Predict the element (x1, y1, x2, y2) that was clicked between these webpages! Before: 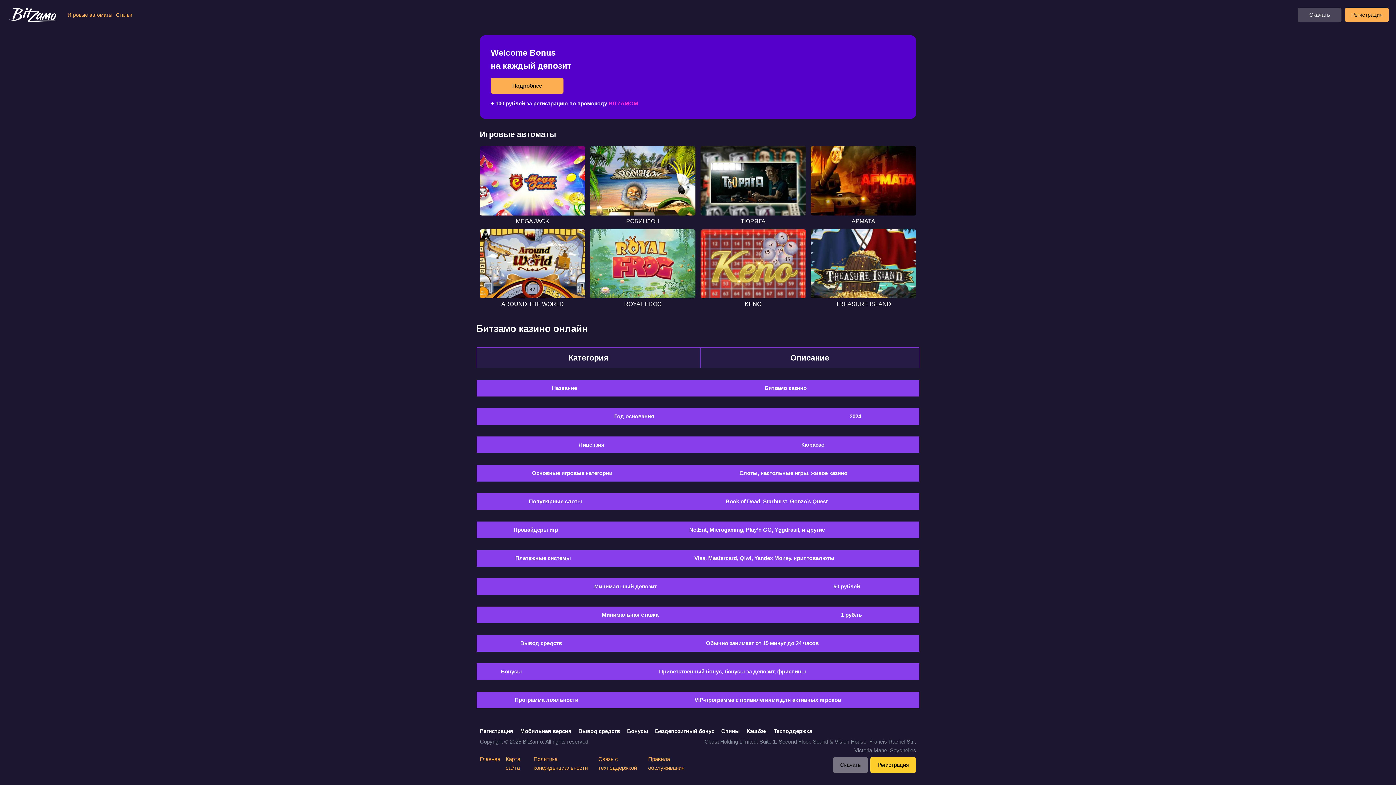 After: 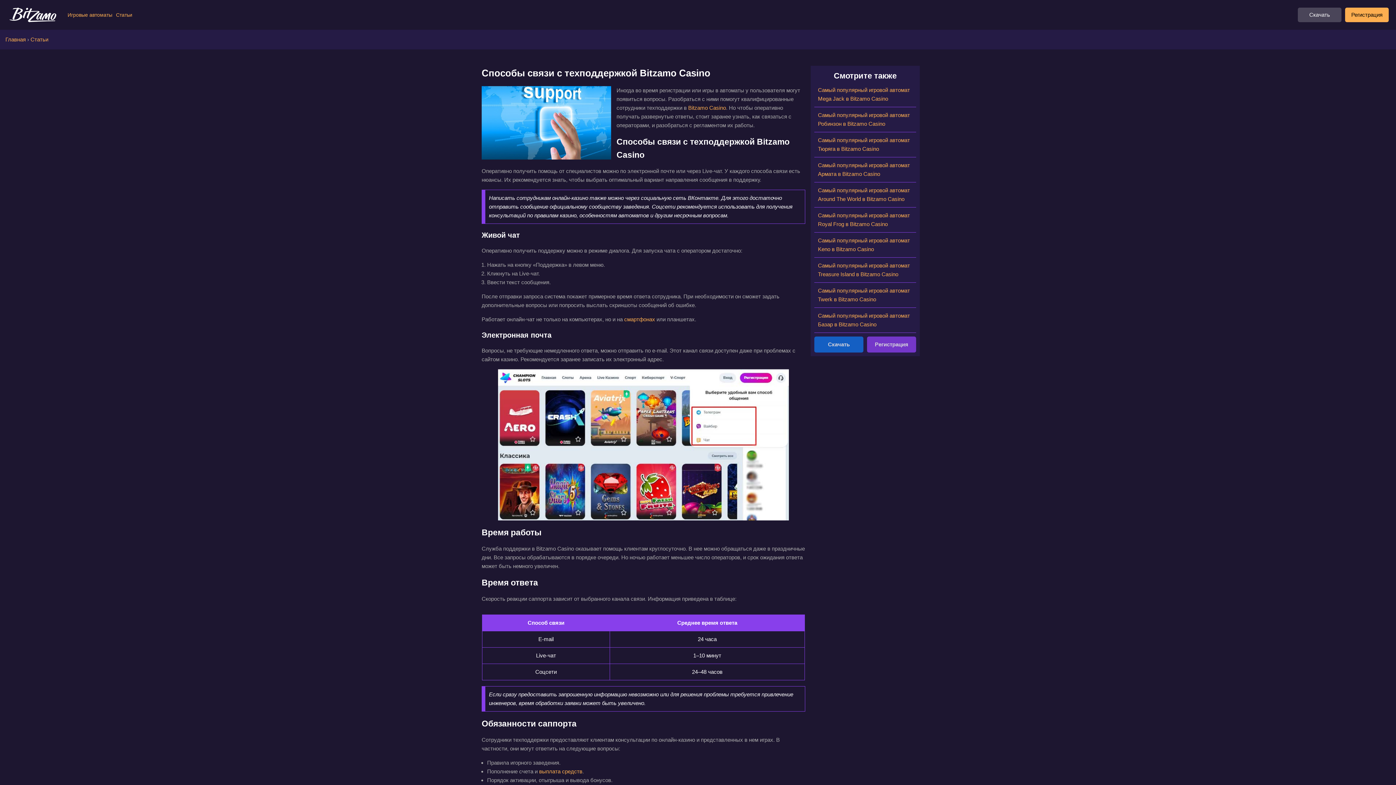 Action: label: Техподдержка bbox: (773, 728, 812, 734)